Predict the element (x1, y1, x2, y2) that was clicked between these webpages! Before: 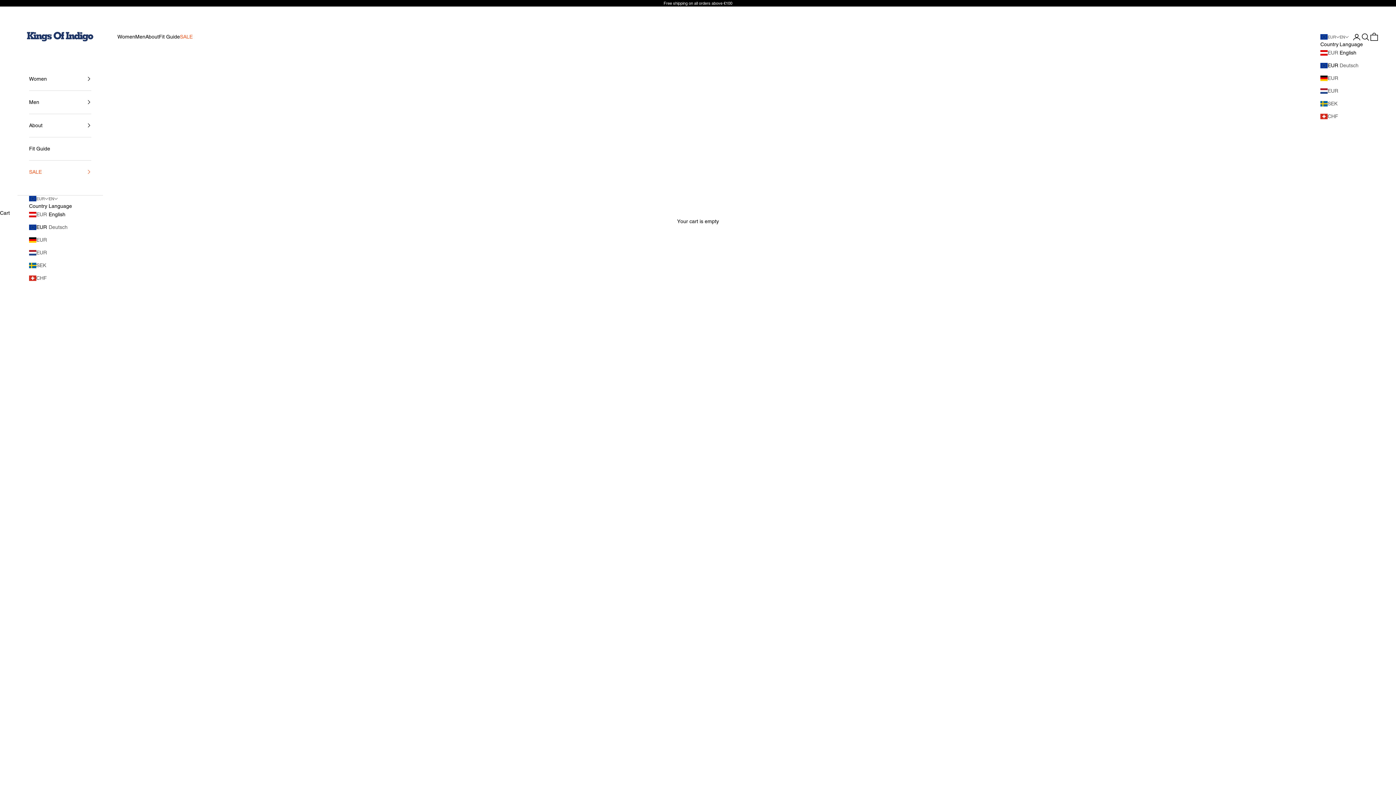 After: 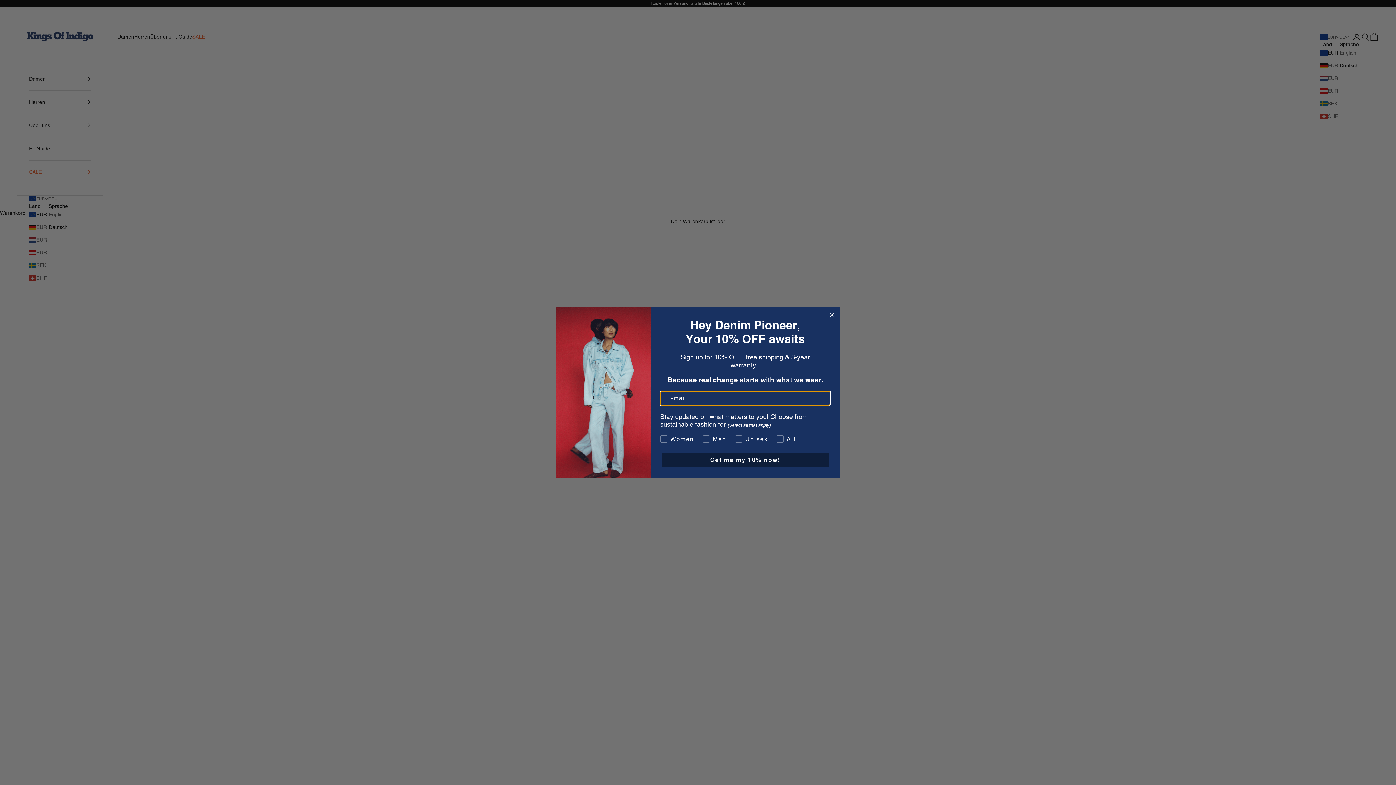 Action: bbox: (1340, 61, 1363, 69) label: Deutsch